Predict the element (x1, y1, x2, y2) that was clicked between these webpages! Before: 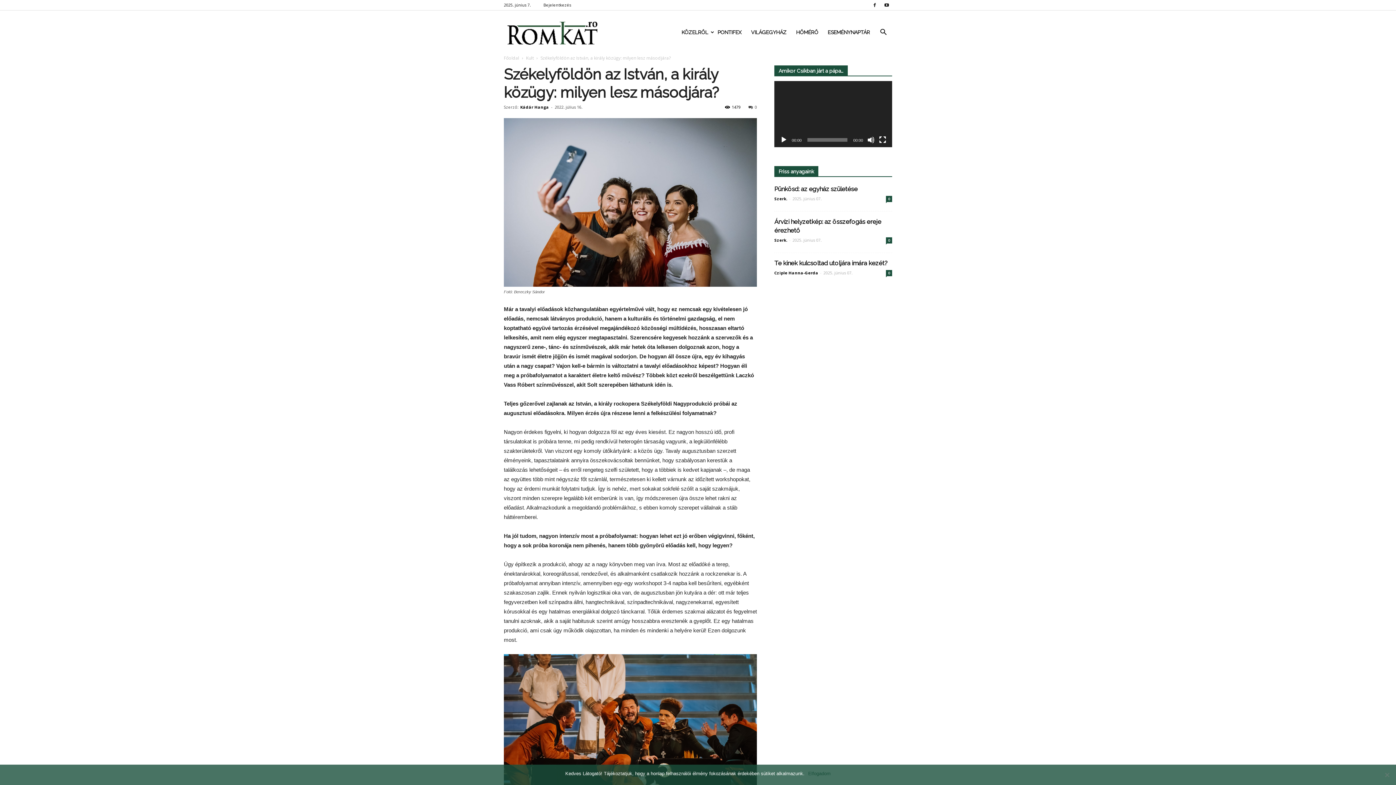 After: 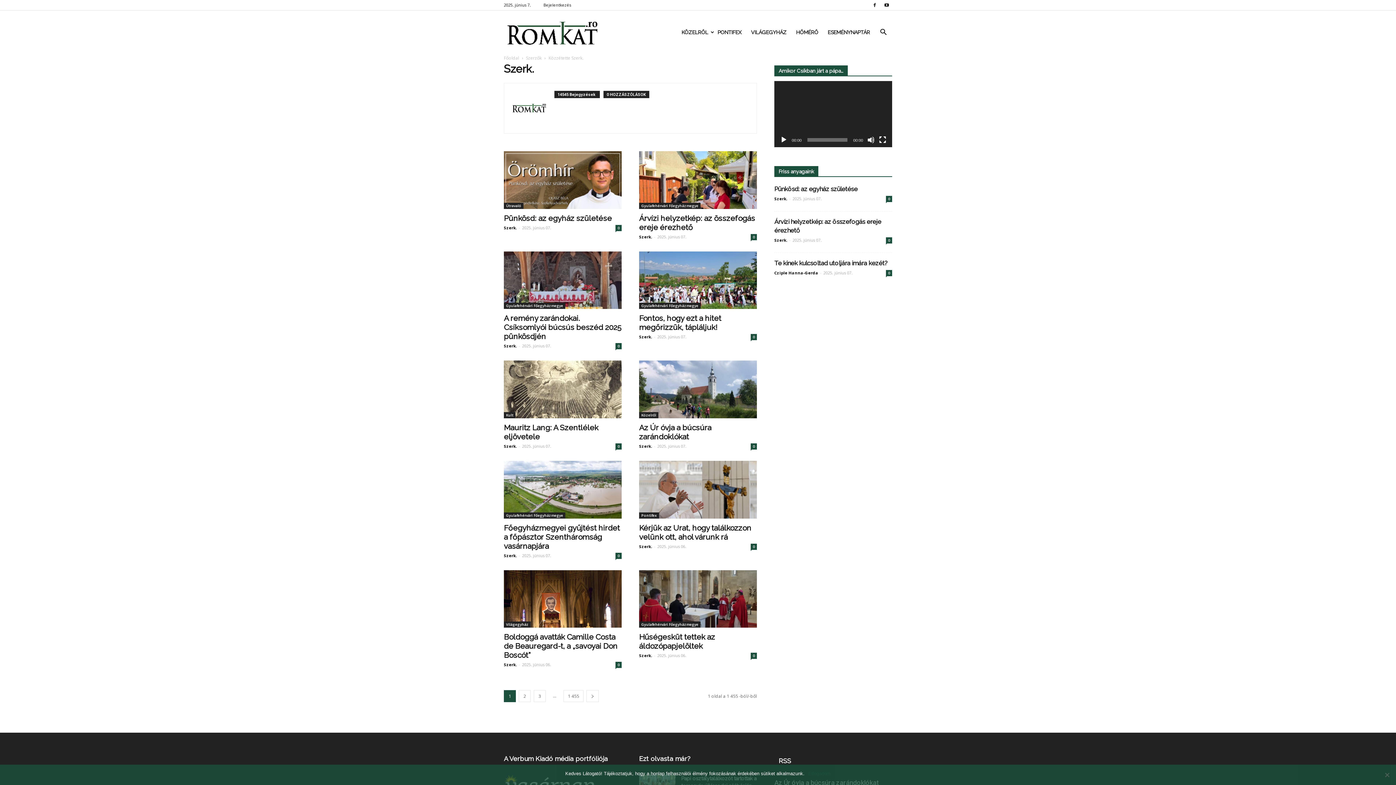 Action: bbox: (774, 237, 787, 242) label: Szerk.